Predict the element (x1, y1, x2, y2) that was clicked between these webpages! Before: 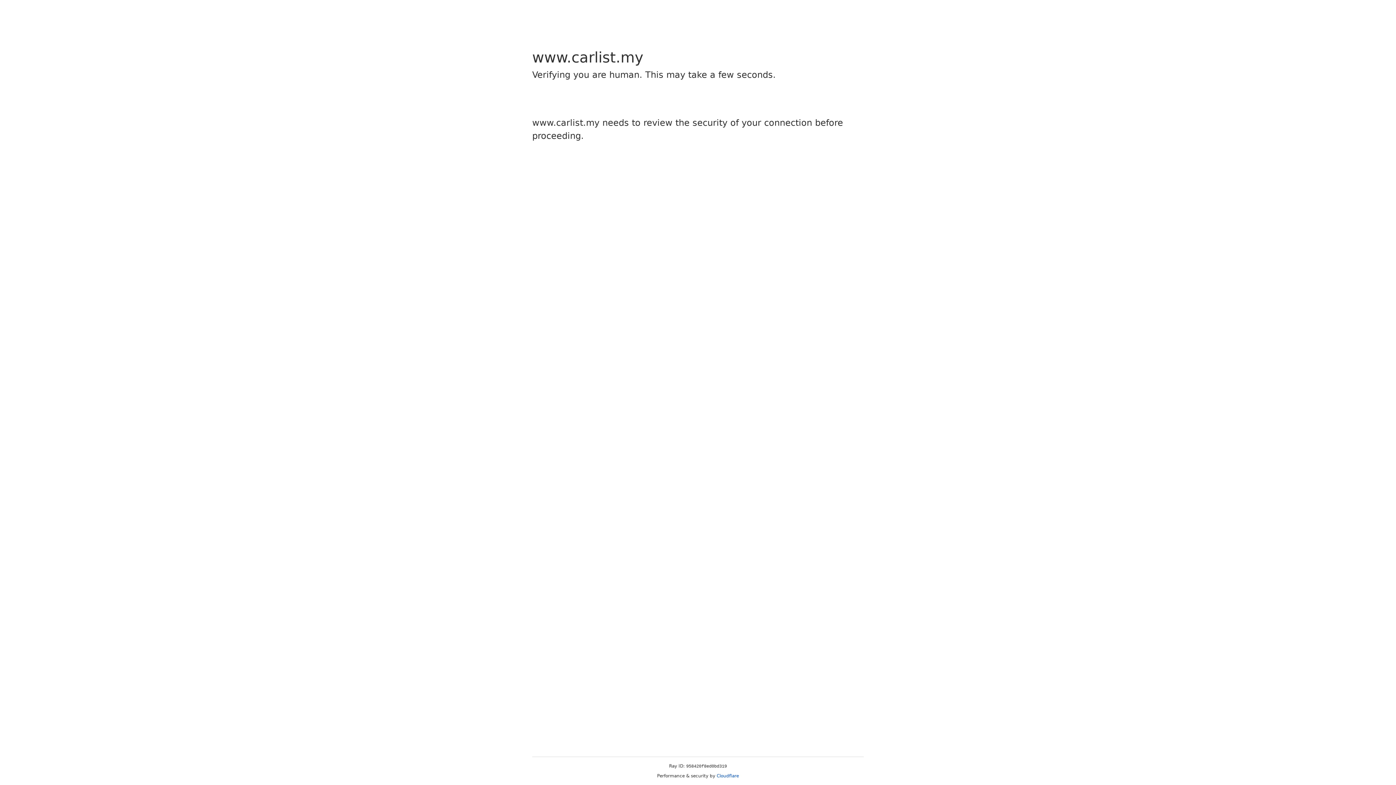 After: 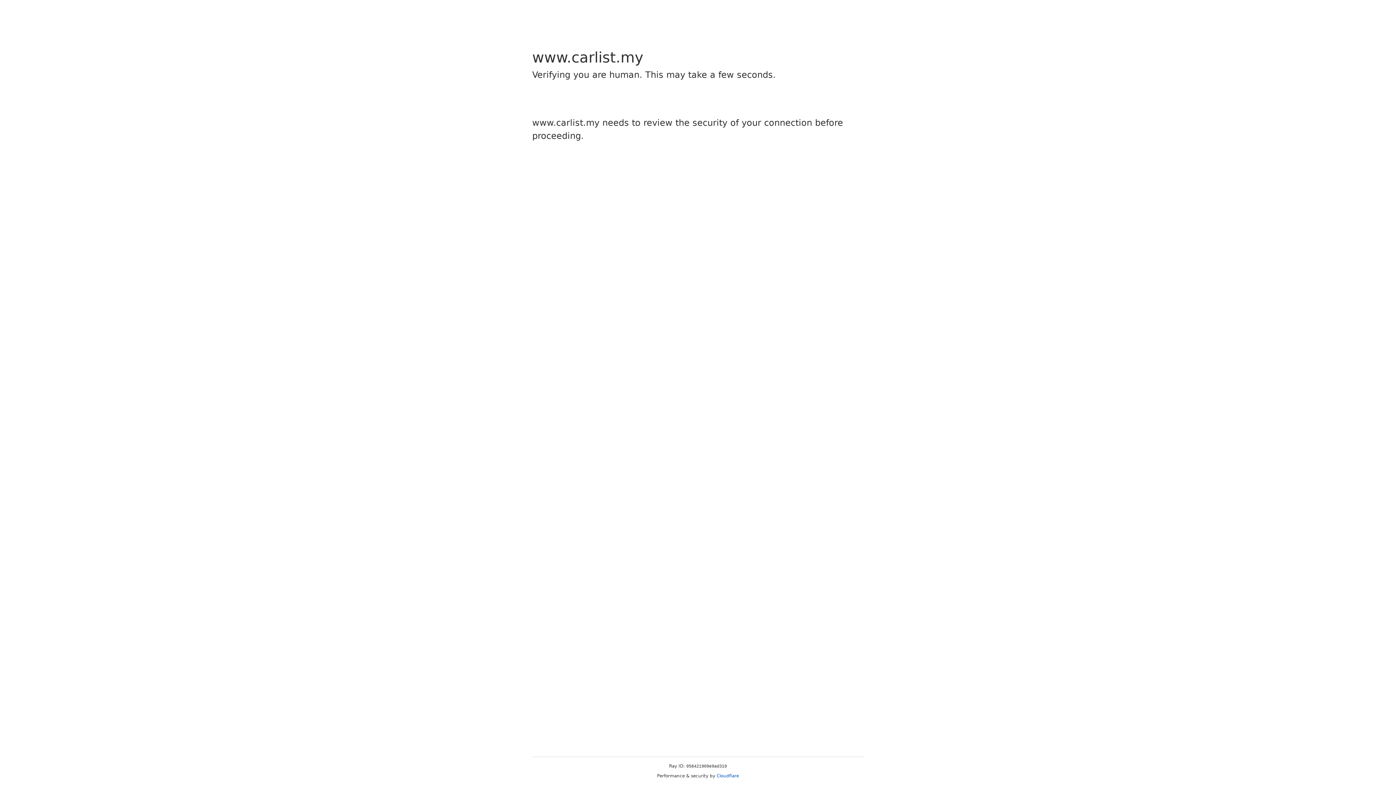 Action: bbox: (716, 773, 739, 778) label: Cloudflare